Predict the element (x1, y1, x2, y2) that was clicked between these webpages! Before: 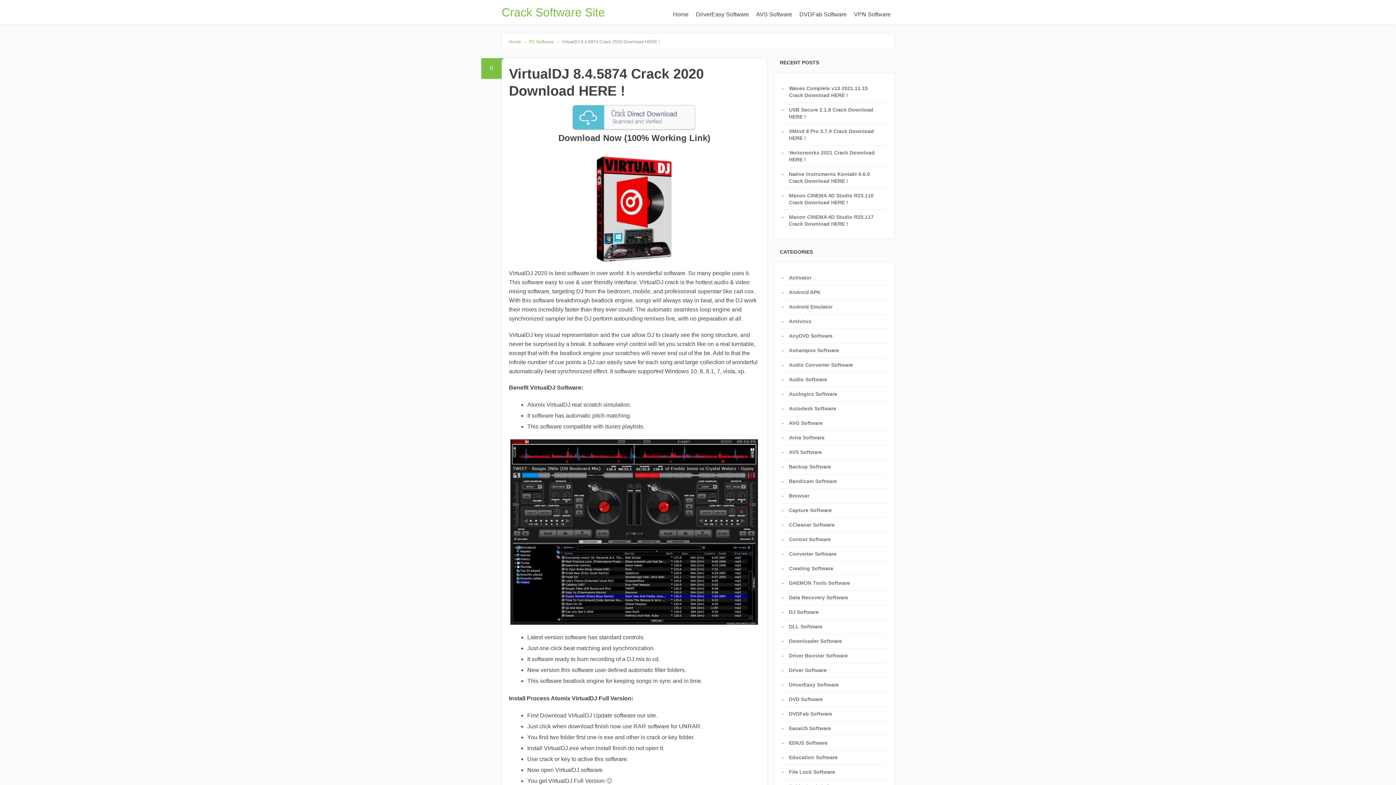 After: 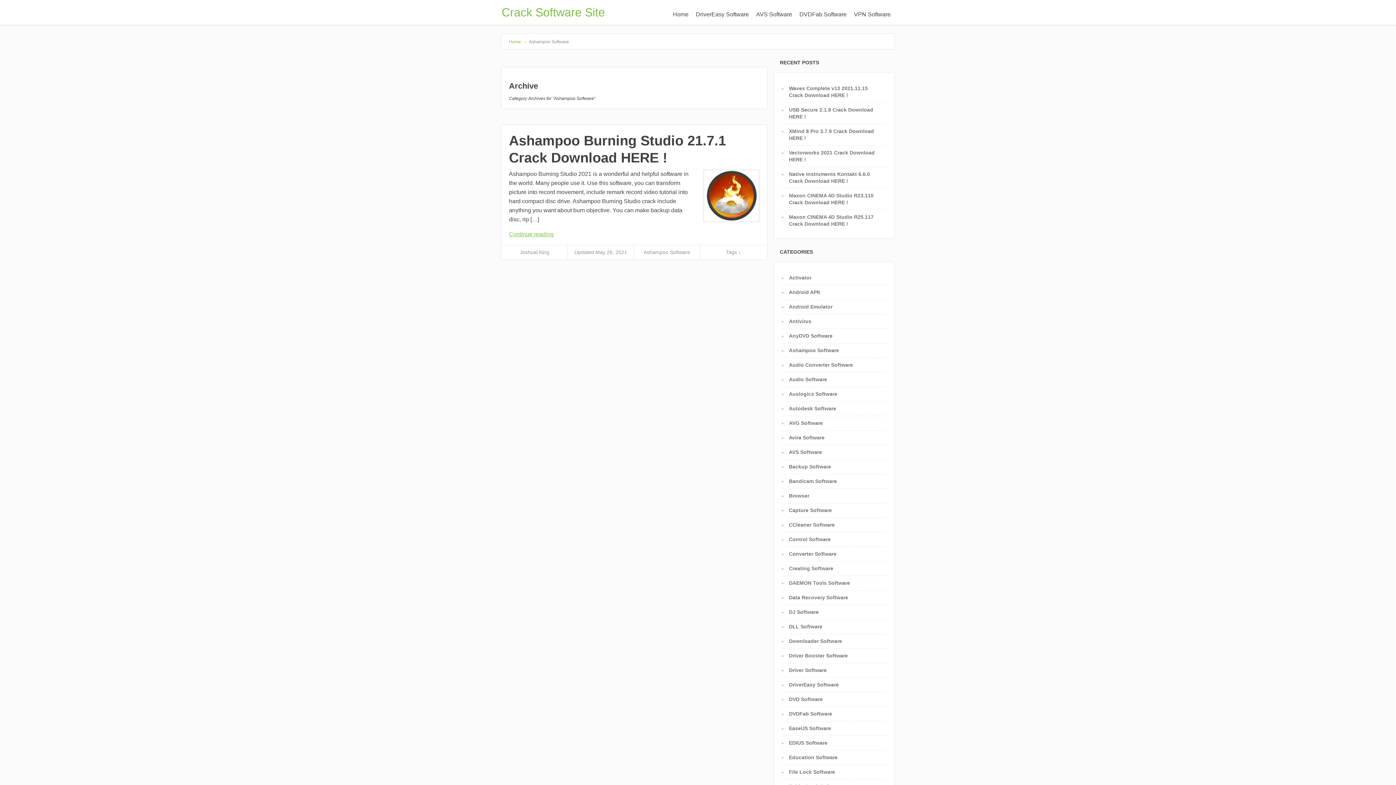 Action: label: Ashampoo Software bbox: (789, 347, 839, 353)